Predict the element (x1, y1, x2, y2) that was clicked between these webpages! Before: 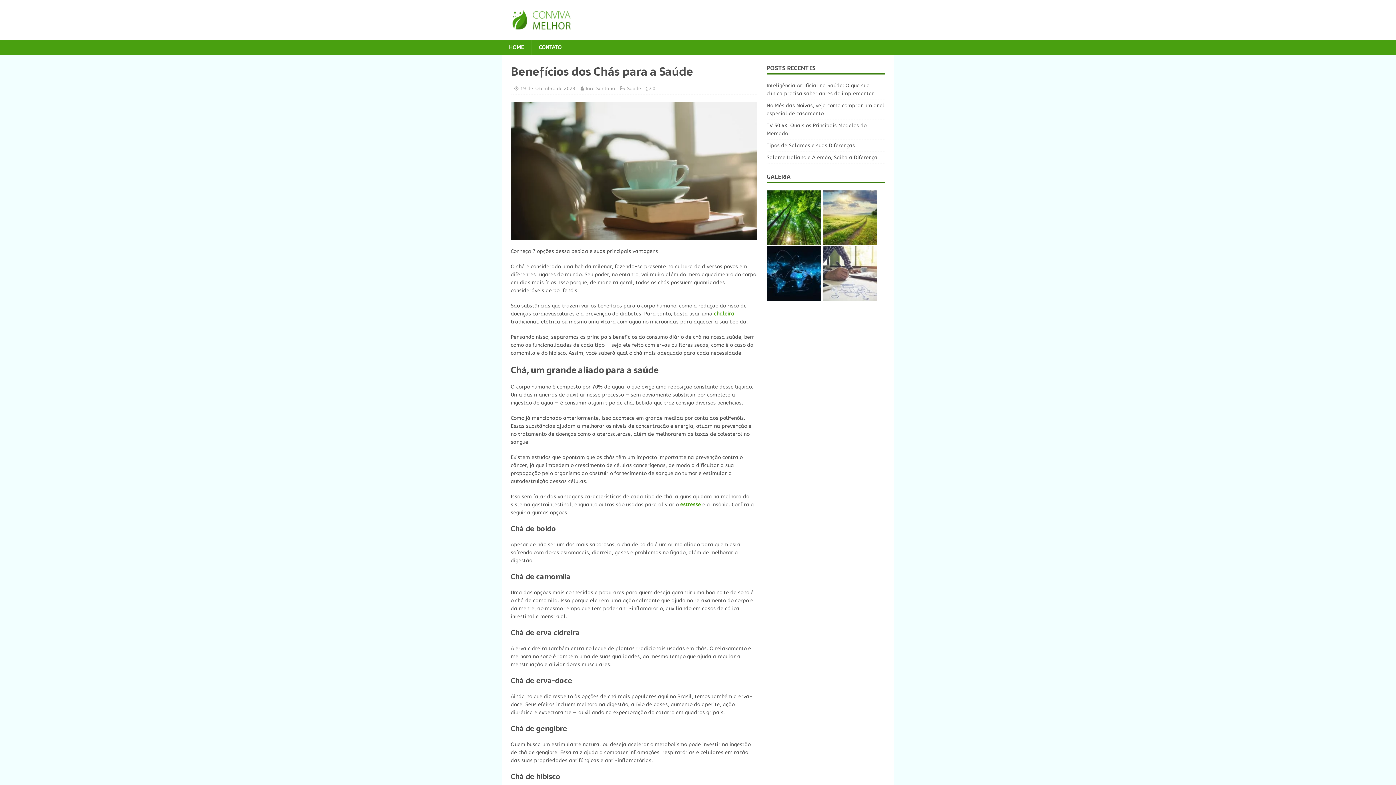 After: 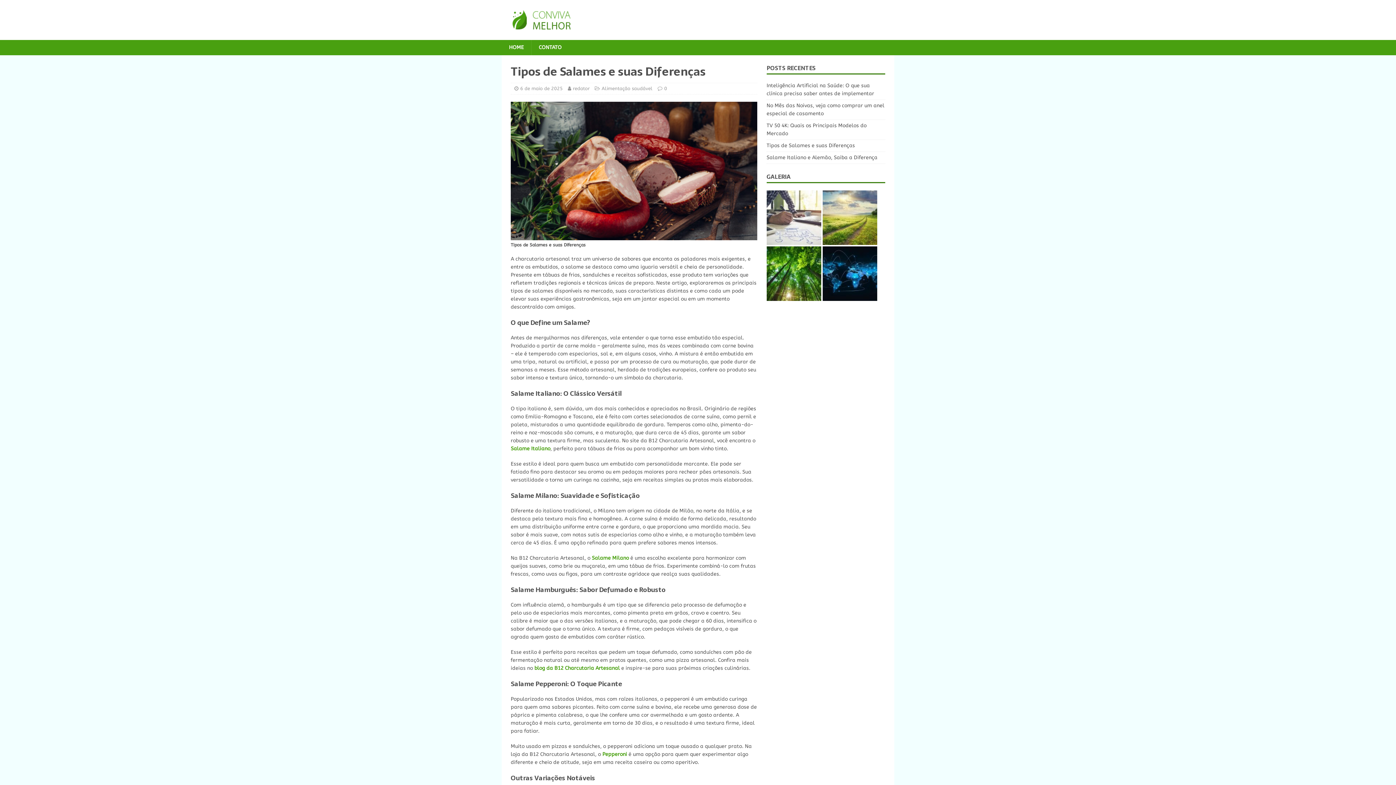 Action: label: Tipos de Salames e suas Diferenças bbox: (766, 142, 855, 148)